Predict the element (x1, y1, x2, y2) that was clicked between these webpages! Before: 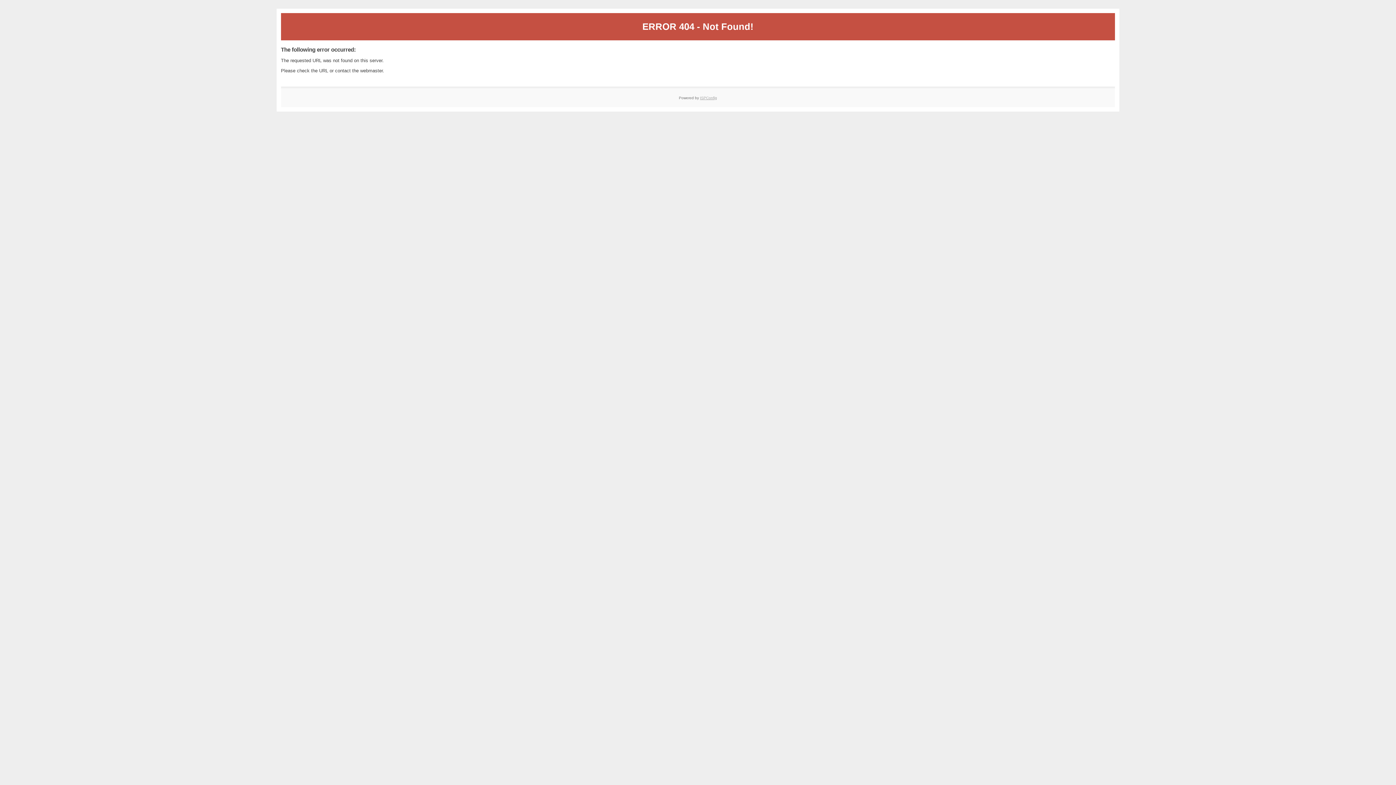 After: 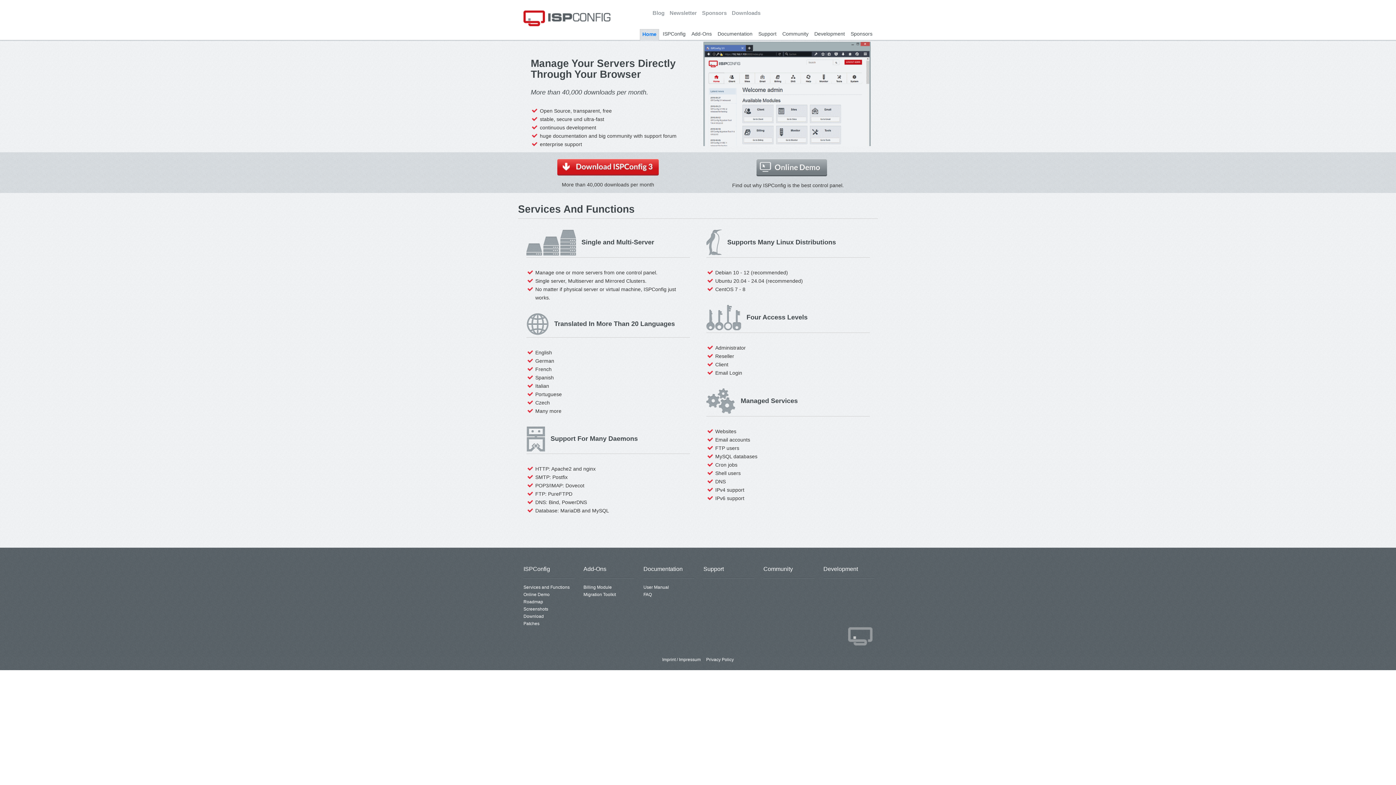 Action: bbox: (700, 95, 717, 99) label: ISPConfig